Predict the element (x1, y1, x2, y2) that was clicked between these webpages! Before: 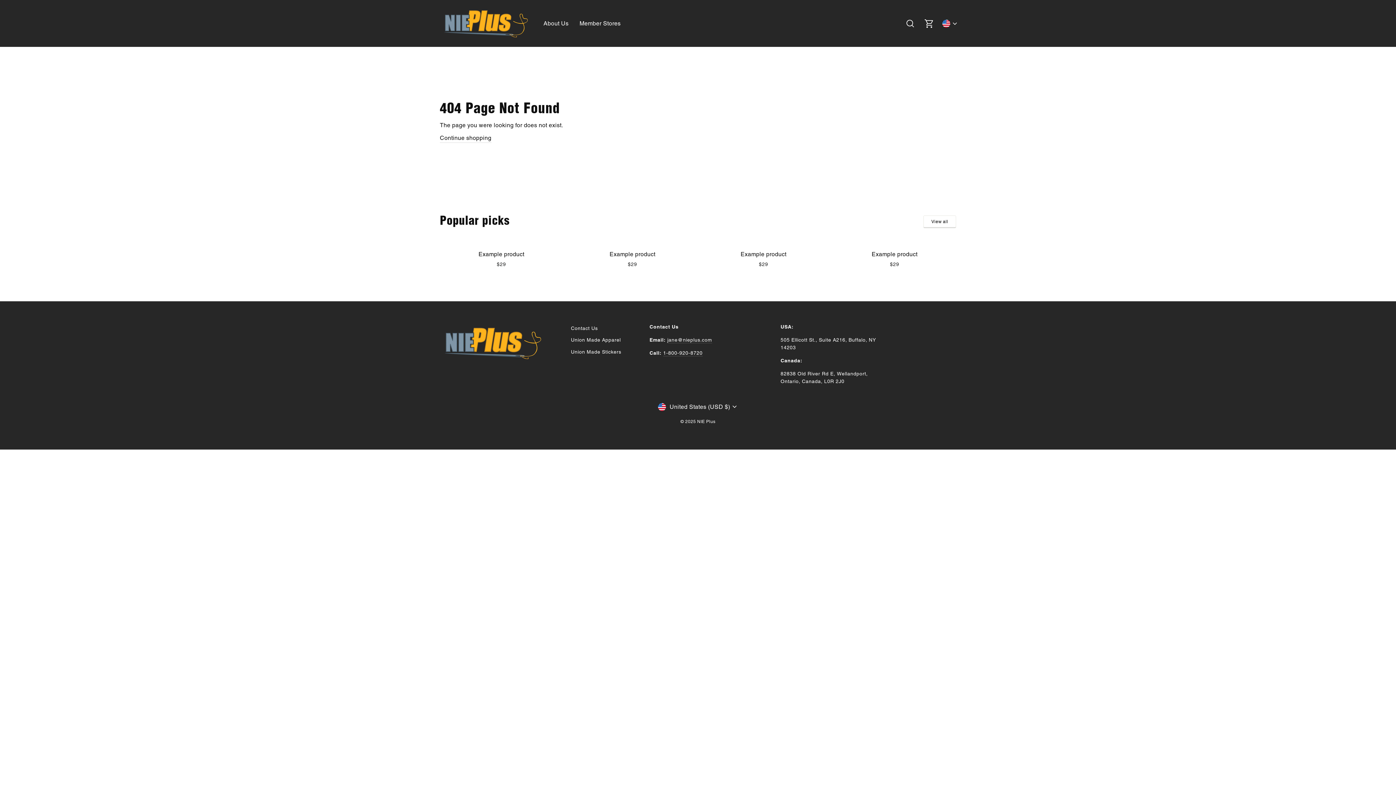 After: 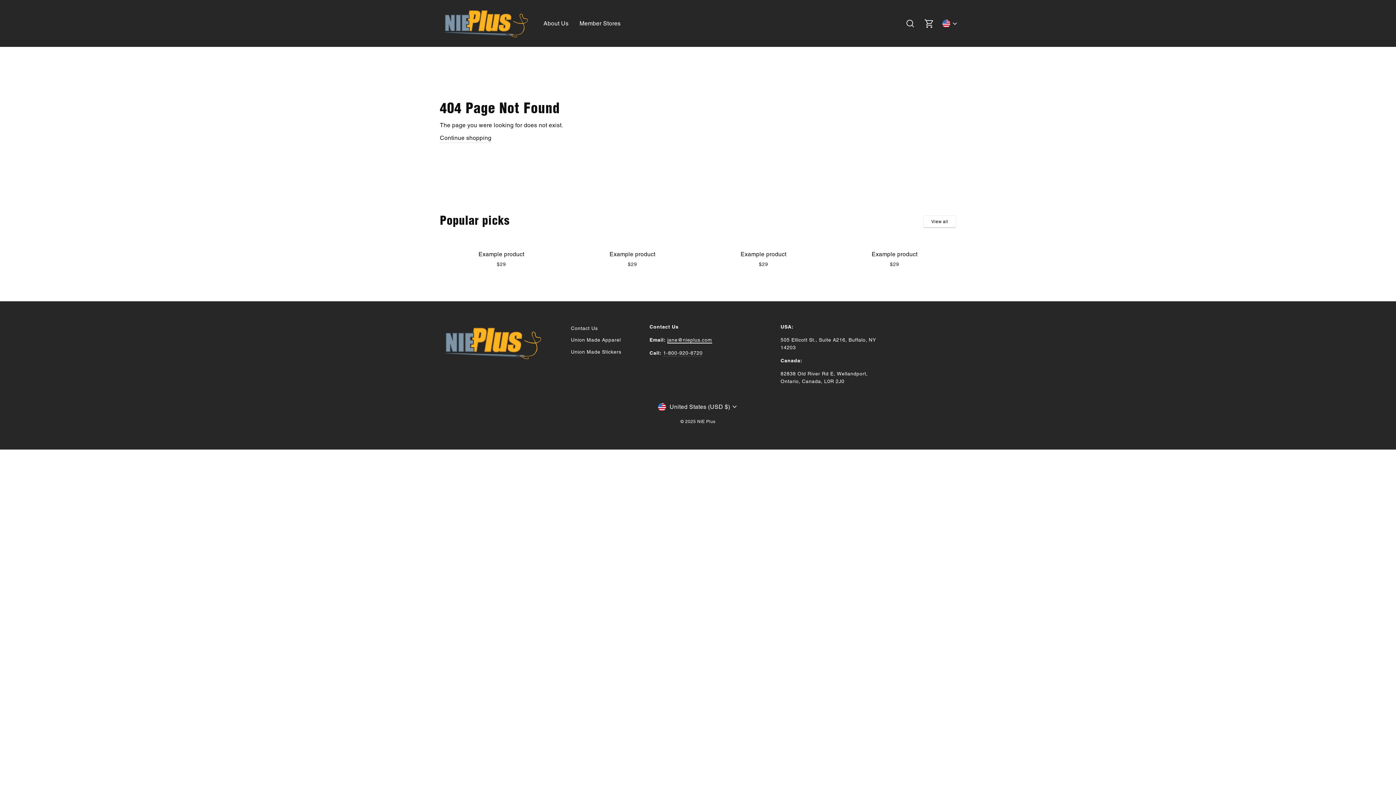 Action: label: jane@nieplus.com bbox: (667, 337, 712, 343)